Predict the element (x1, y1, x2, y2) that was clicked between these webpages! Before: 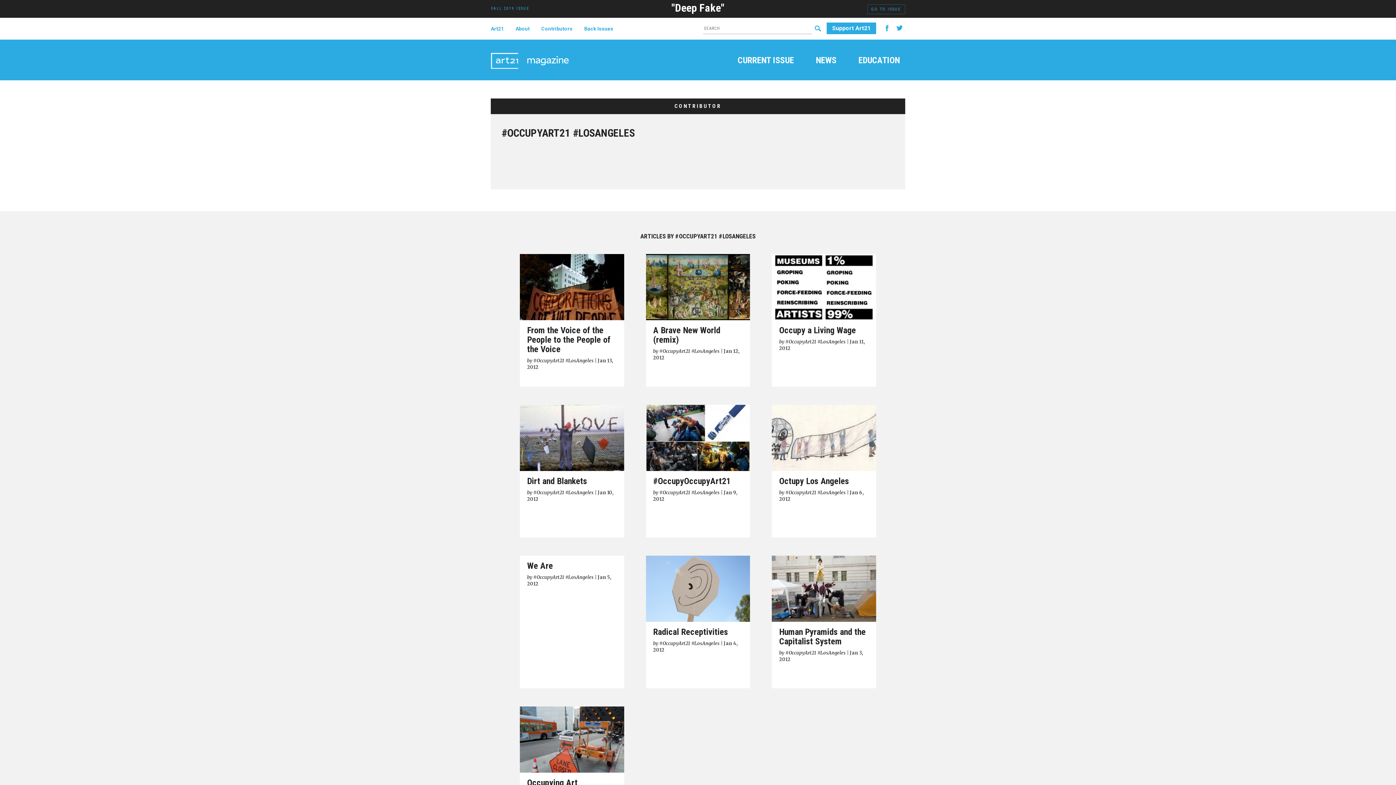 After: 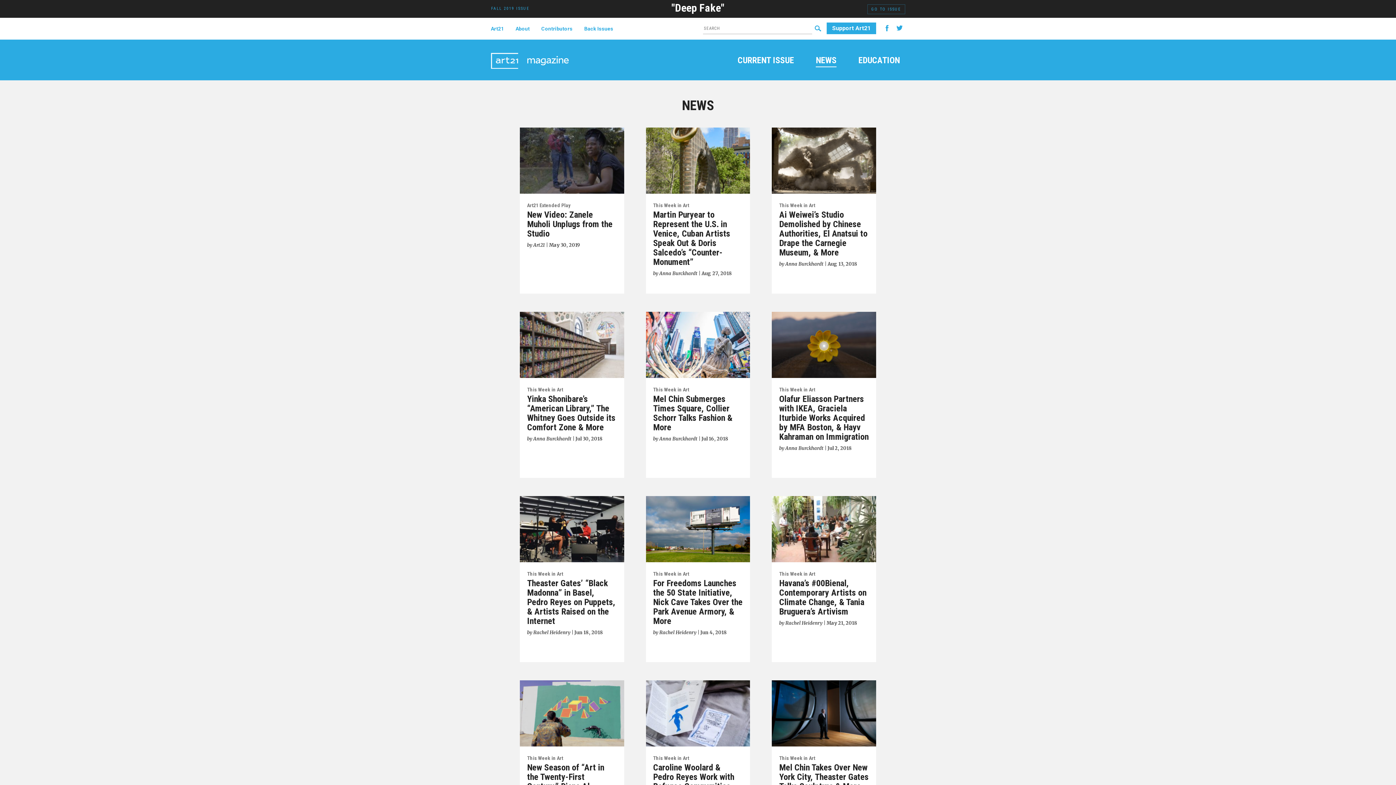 Action: bbox: (816, 56, 836, 67) label: NEWS